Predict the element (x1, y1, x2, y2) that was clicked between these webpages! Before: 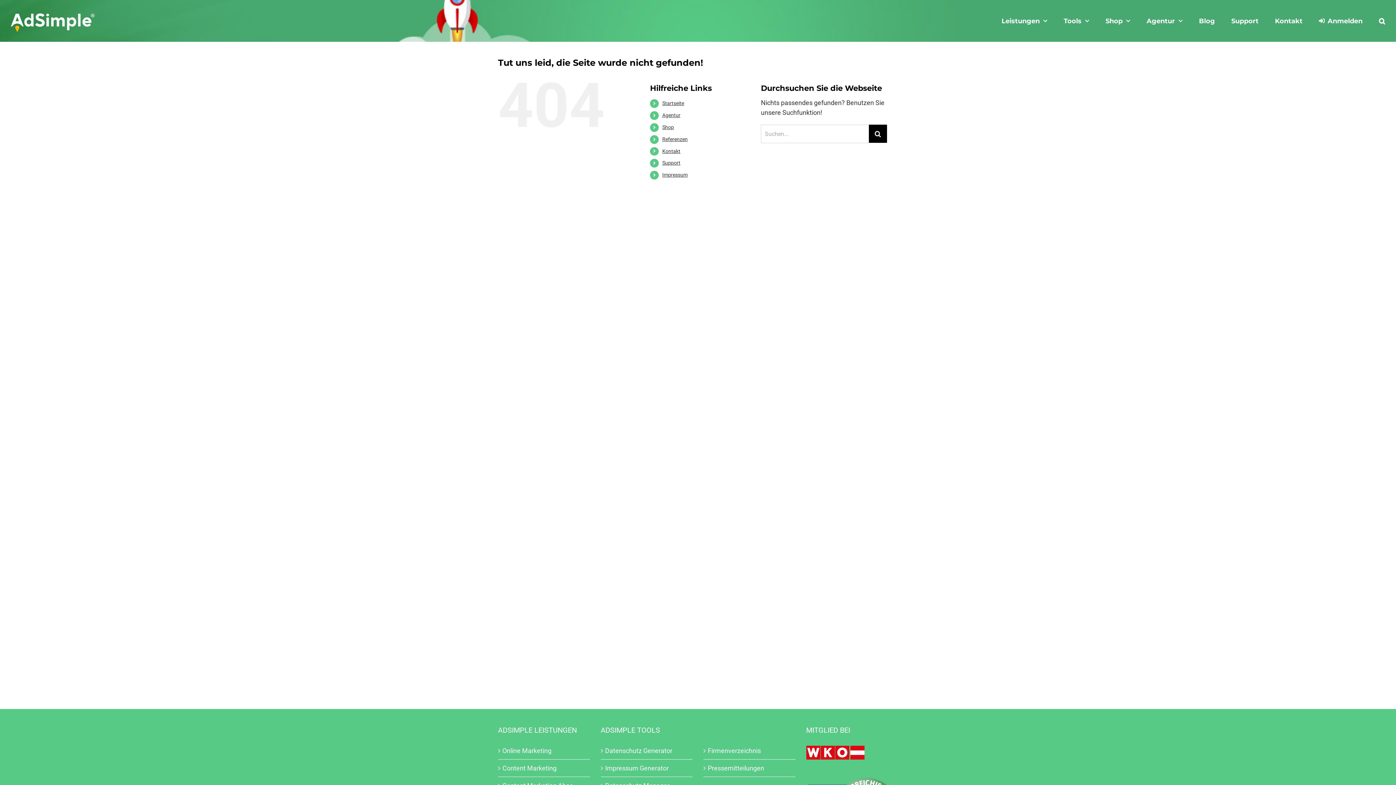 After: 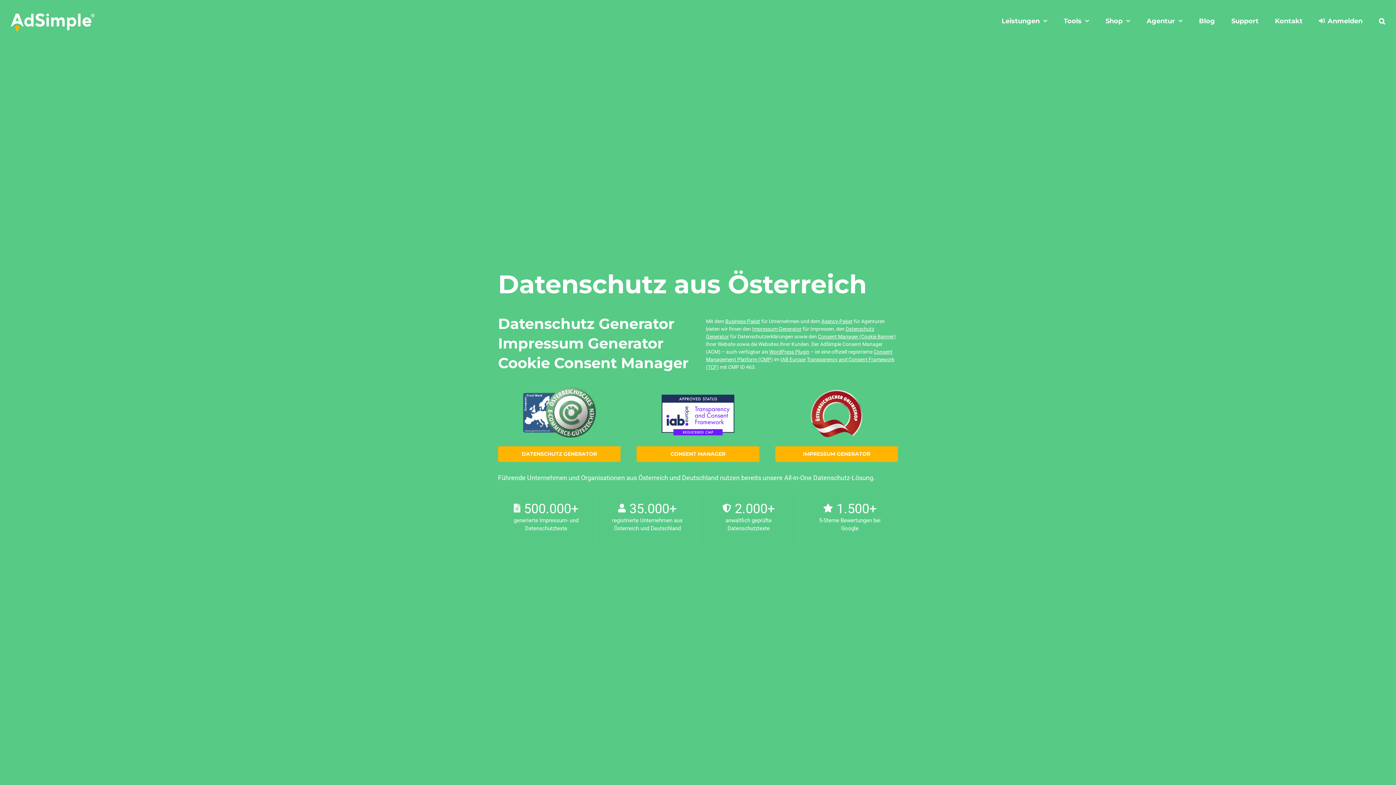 Action: bbox: (10, 13, 94, 32)